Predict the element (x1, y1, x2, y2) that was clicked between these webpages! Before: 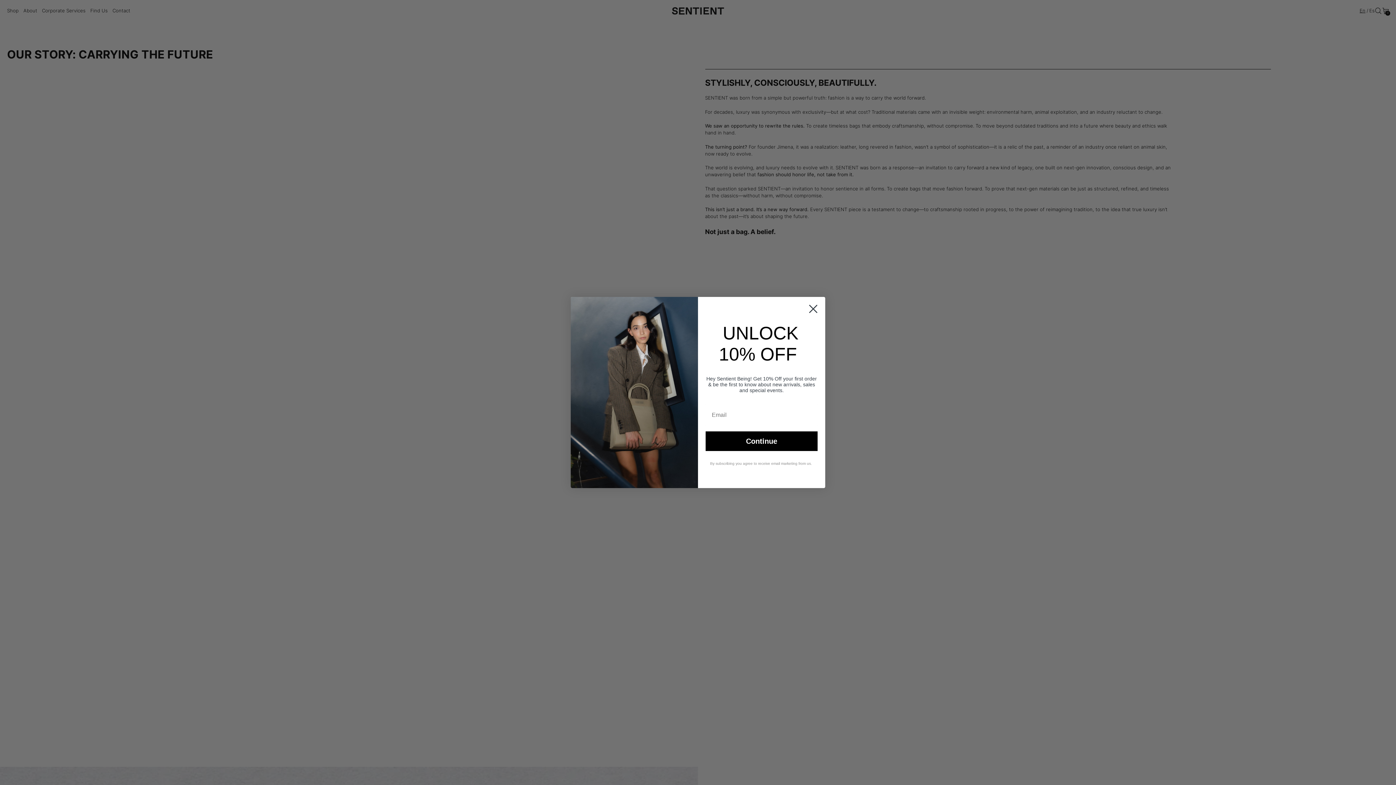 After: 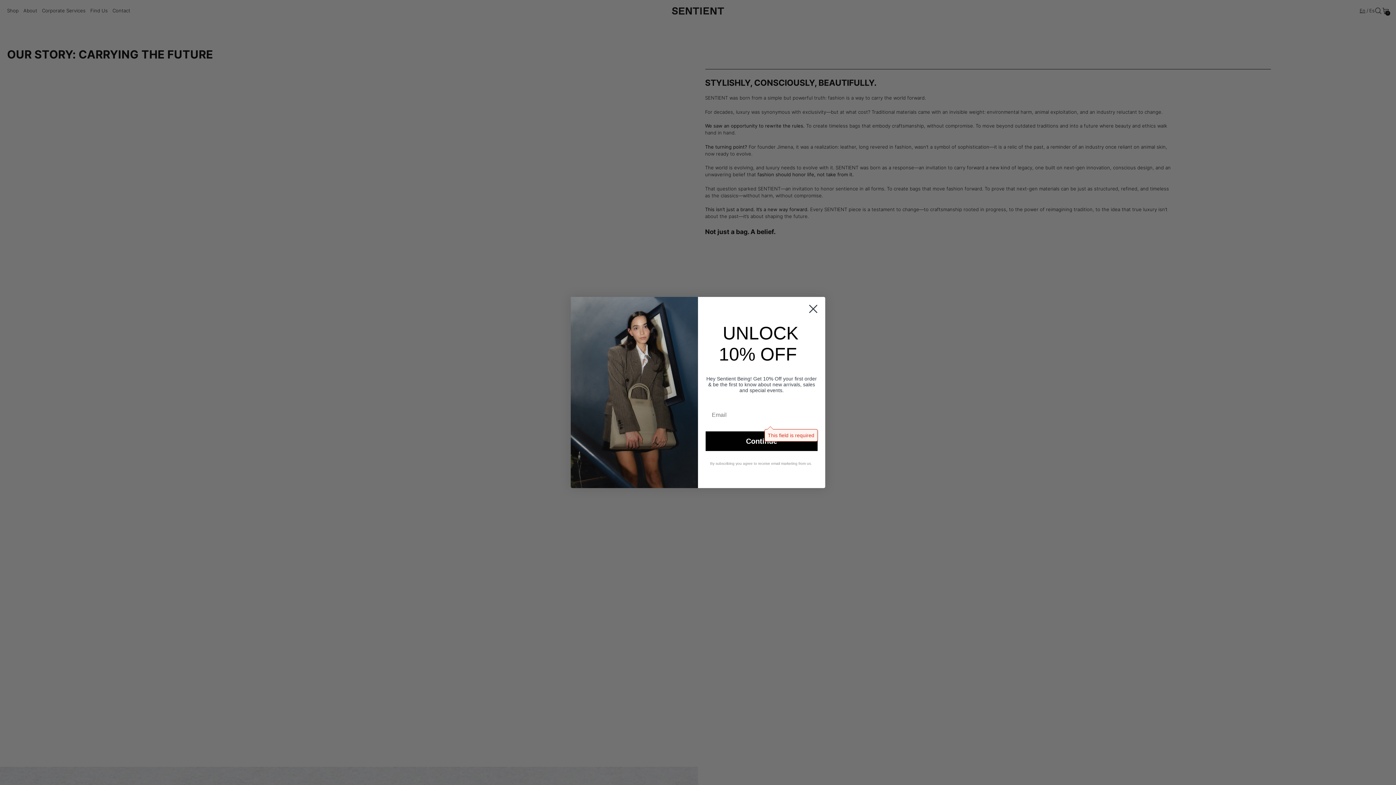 Action: bbox: (705, 431, 817, 451) label: Continue